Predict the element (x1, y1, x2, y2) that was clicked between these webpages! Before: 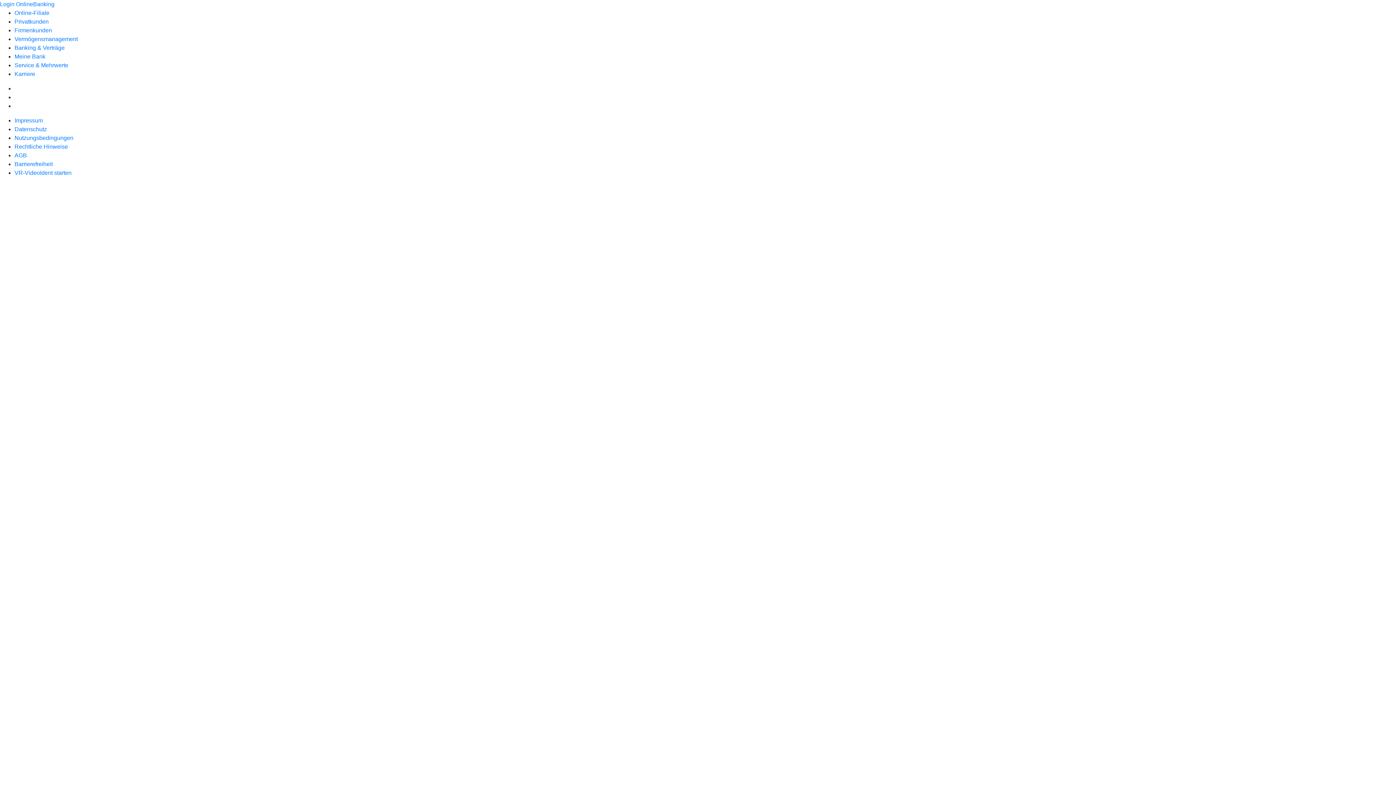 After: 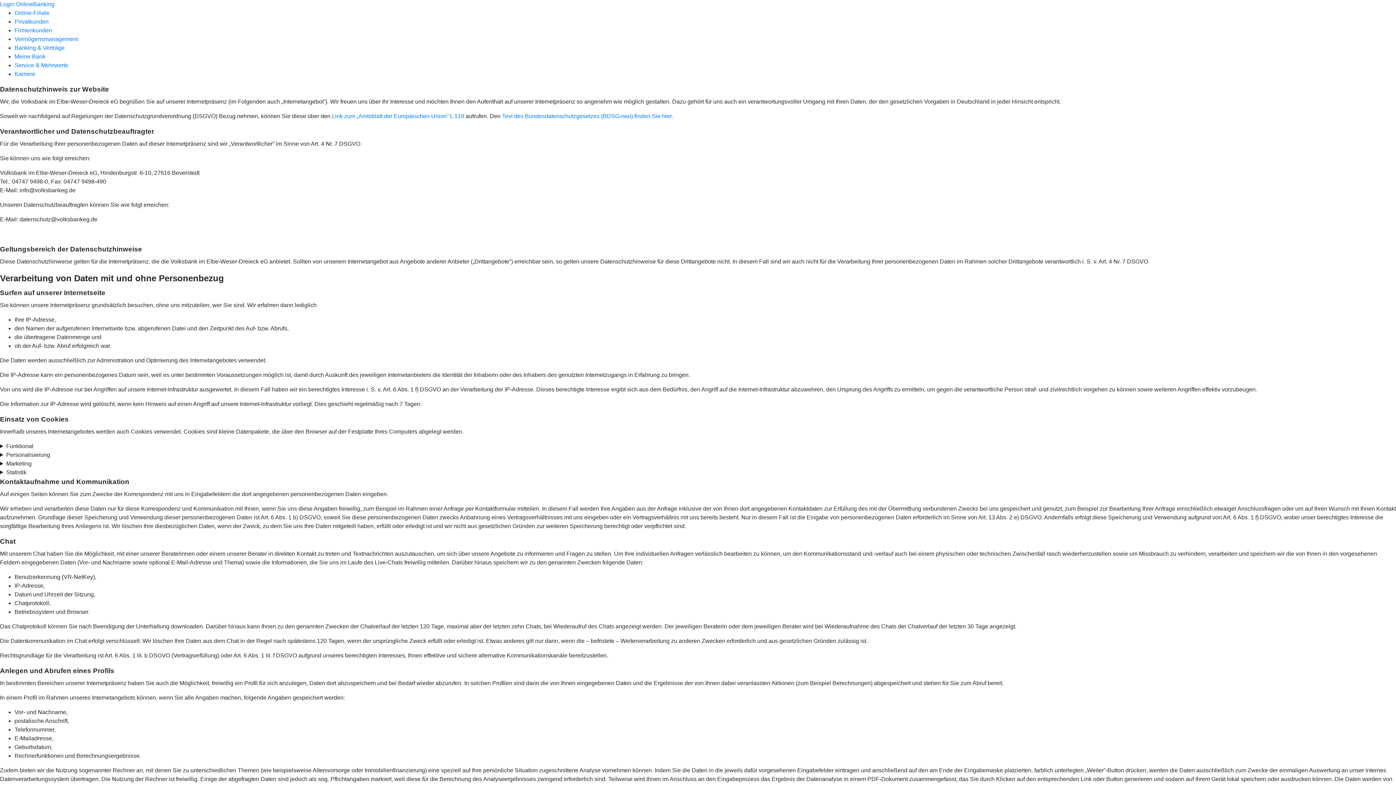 Action: label: Datenschutz bbox: (14, 126, 46, 132)